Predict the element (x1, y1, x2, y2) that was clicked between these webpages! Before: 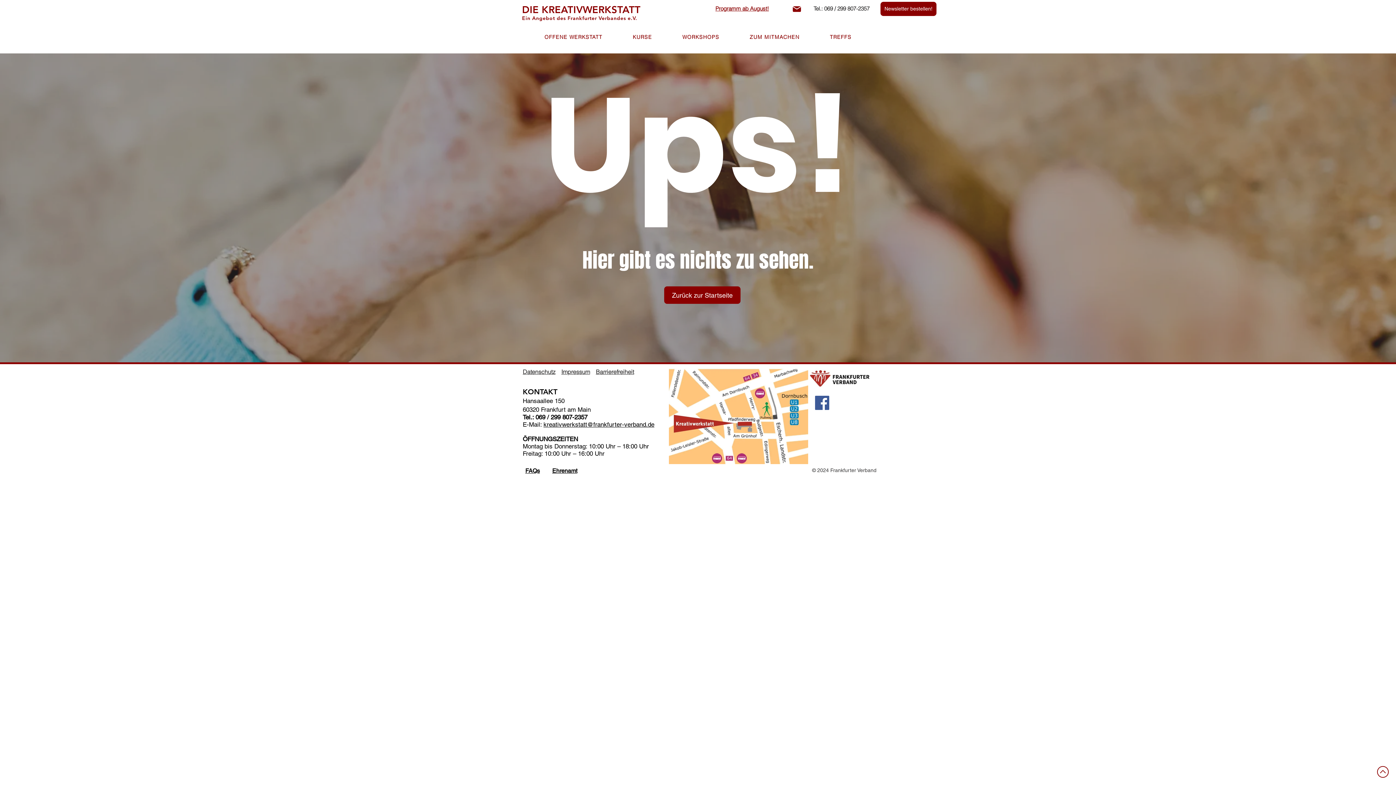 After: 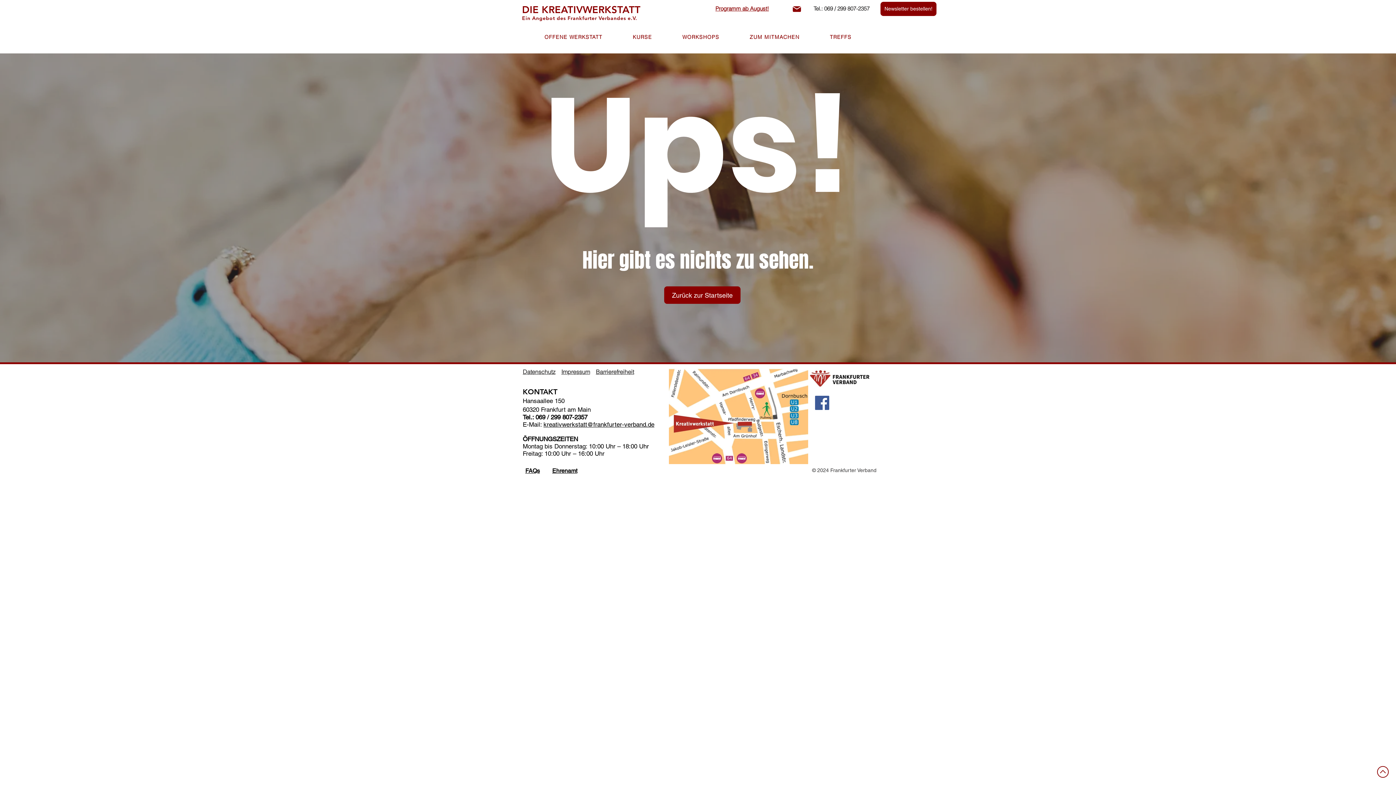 Action: bbox: (522, 368, 555, 375) label: Datenschutz